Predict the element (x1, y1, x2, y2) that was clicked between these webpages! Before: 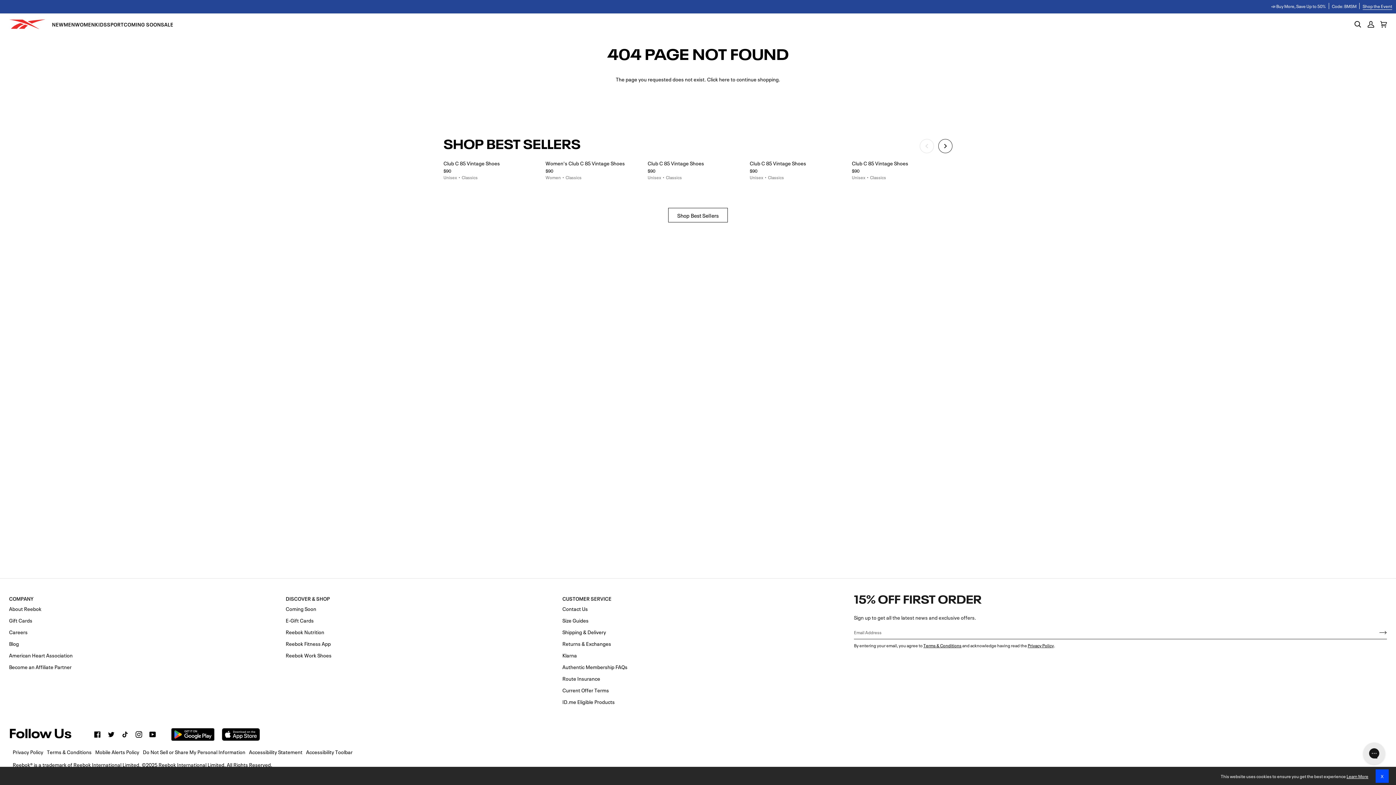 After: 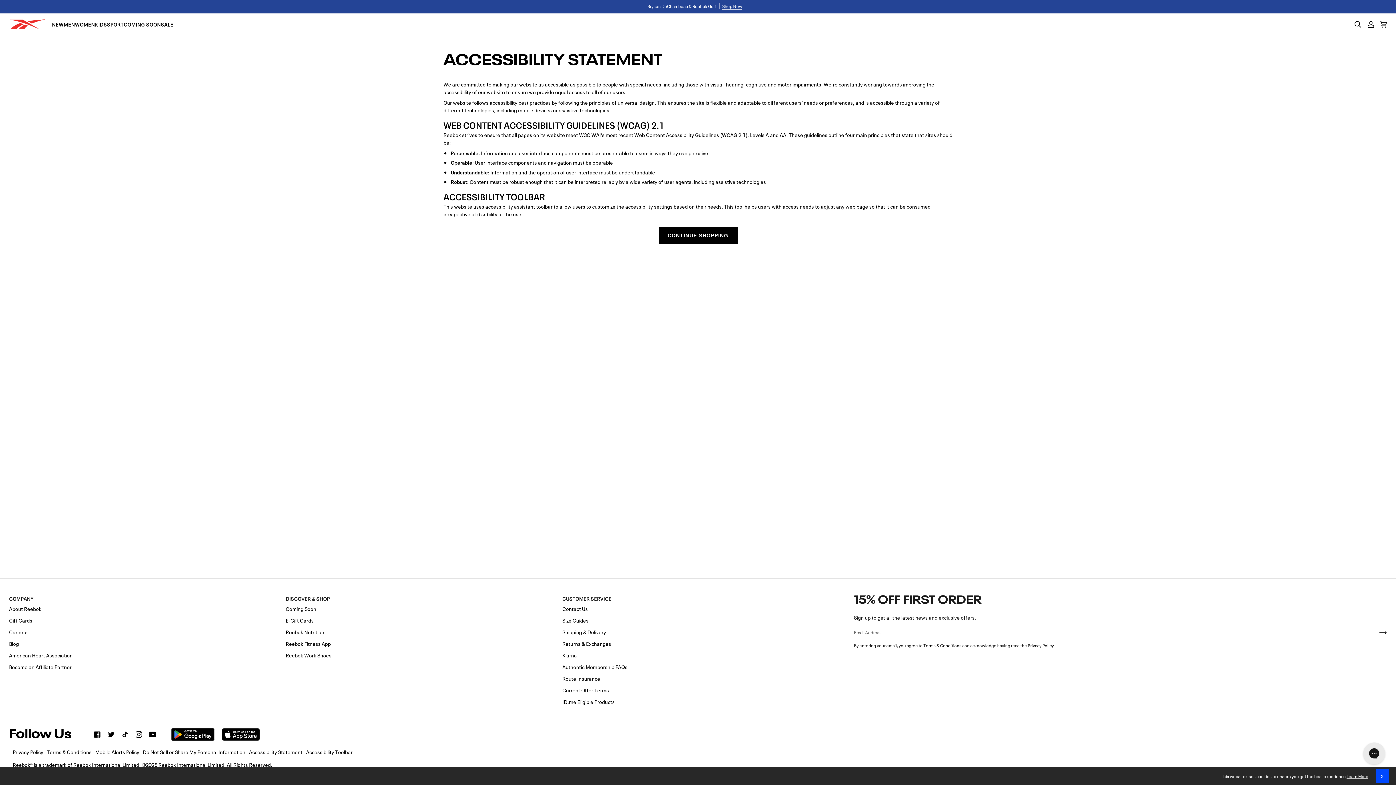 Action: bbox: (249, 748, 302, 755) label: Accessibility Statement